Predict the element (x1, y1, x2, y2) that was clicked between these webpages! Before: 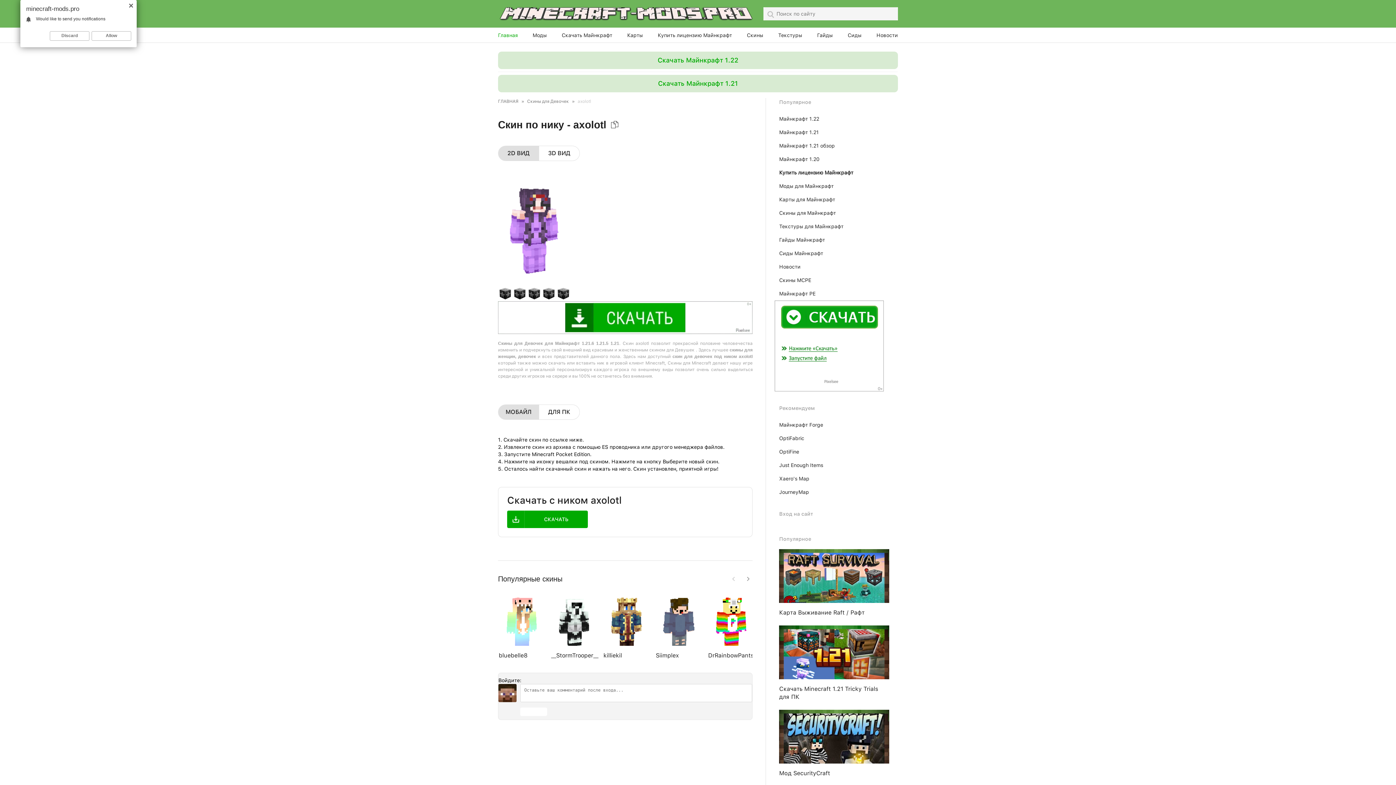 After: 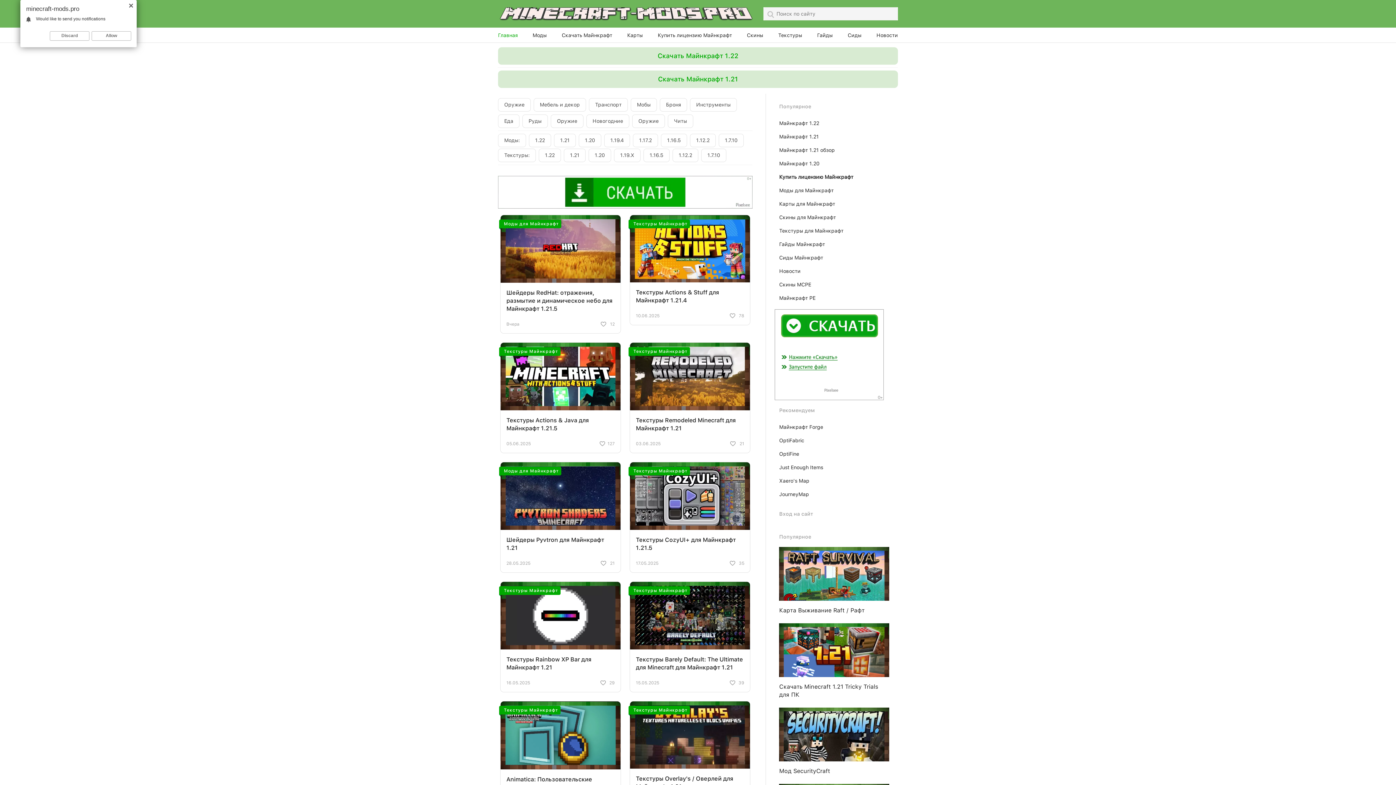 Action: label: Текстуры для Майнкрафт bbox: (779, 223, 843, 229)